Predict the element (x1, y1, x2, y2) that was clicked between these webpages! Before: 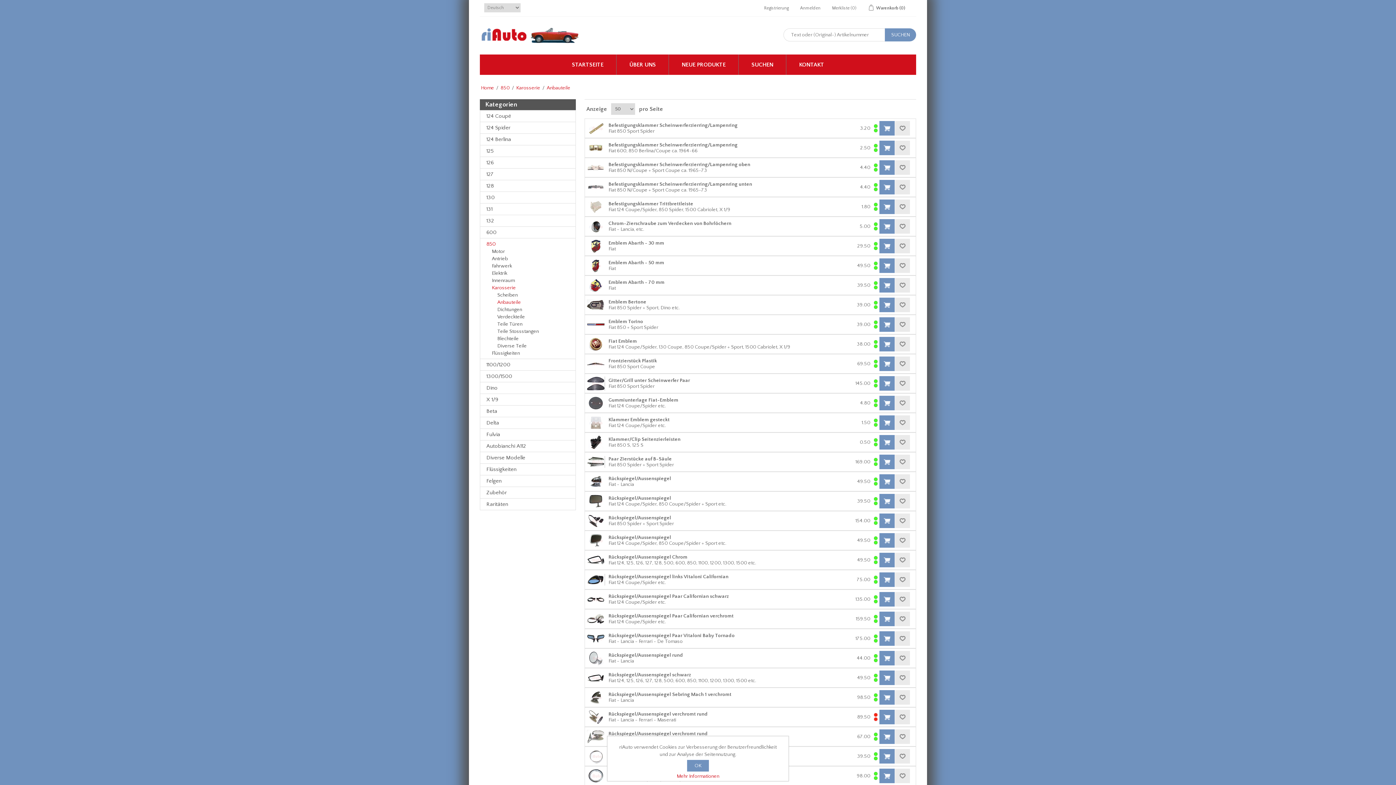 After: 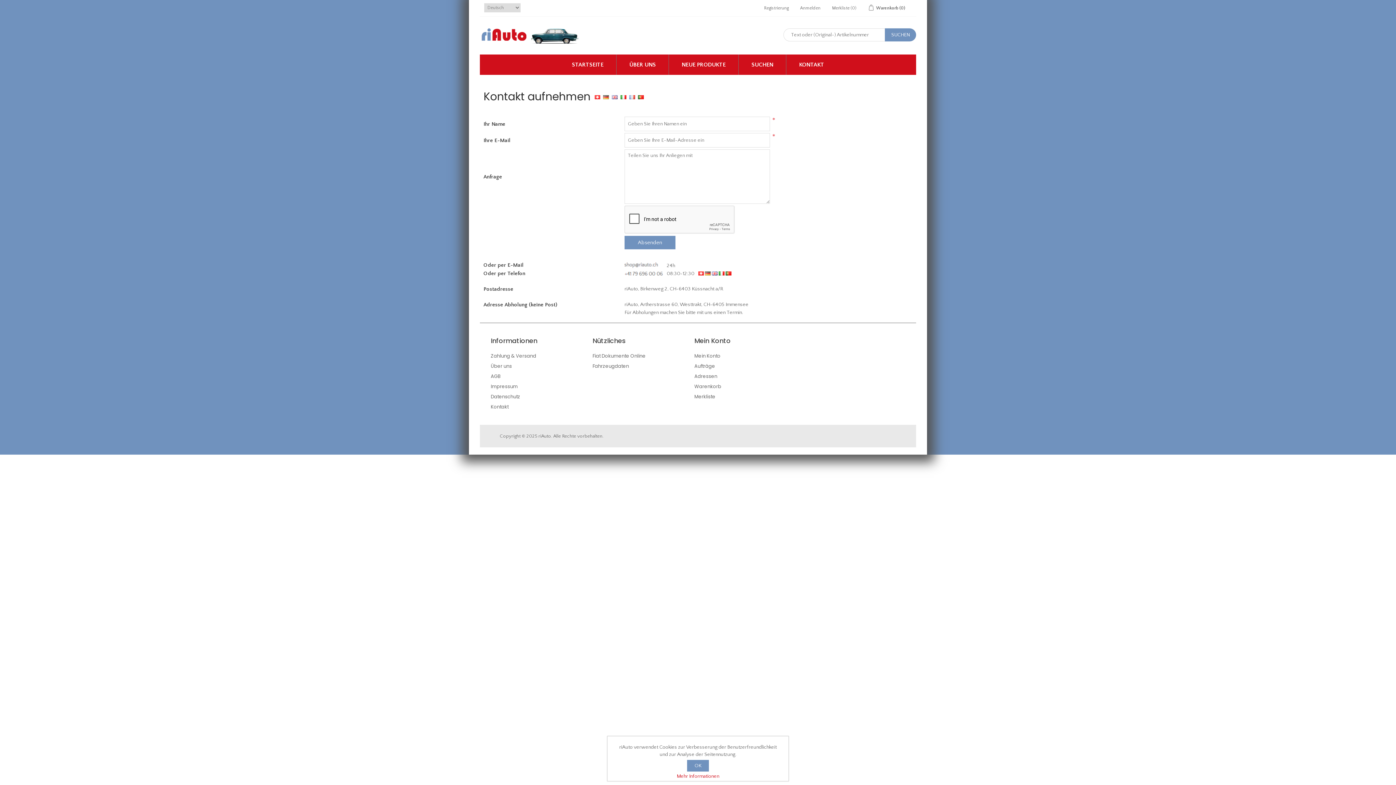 Action: label: KONTAKT bbox: (792, 54, 831, 74)